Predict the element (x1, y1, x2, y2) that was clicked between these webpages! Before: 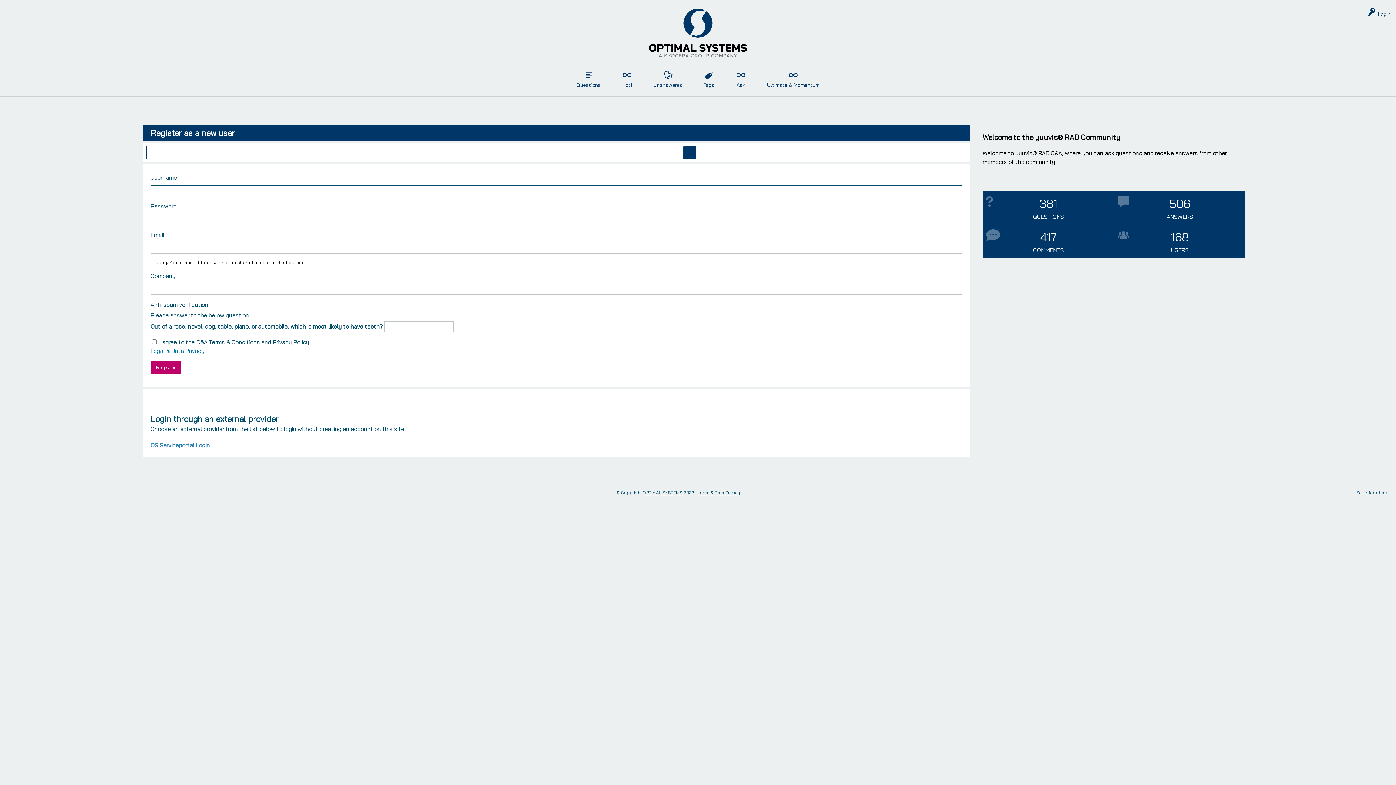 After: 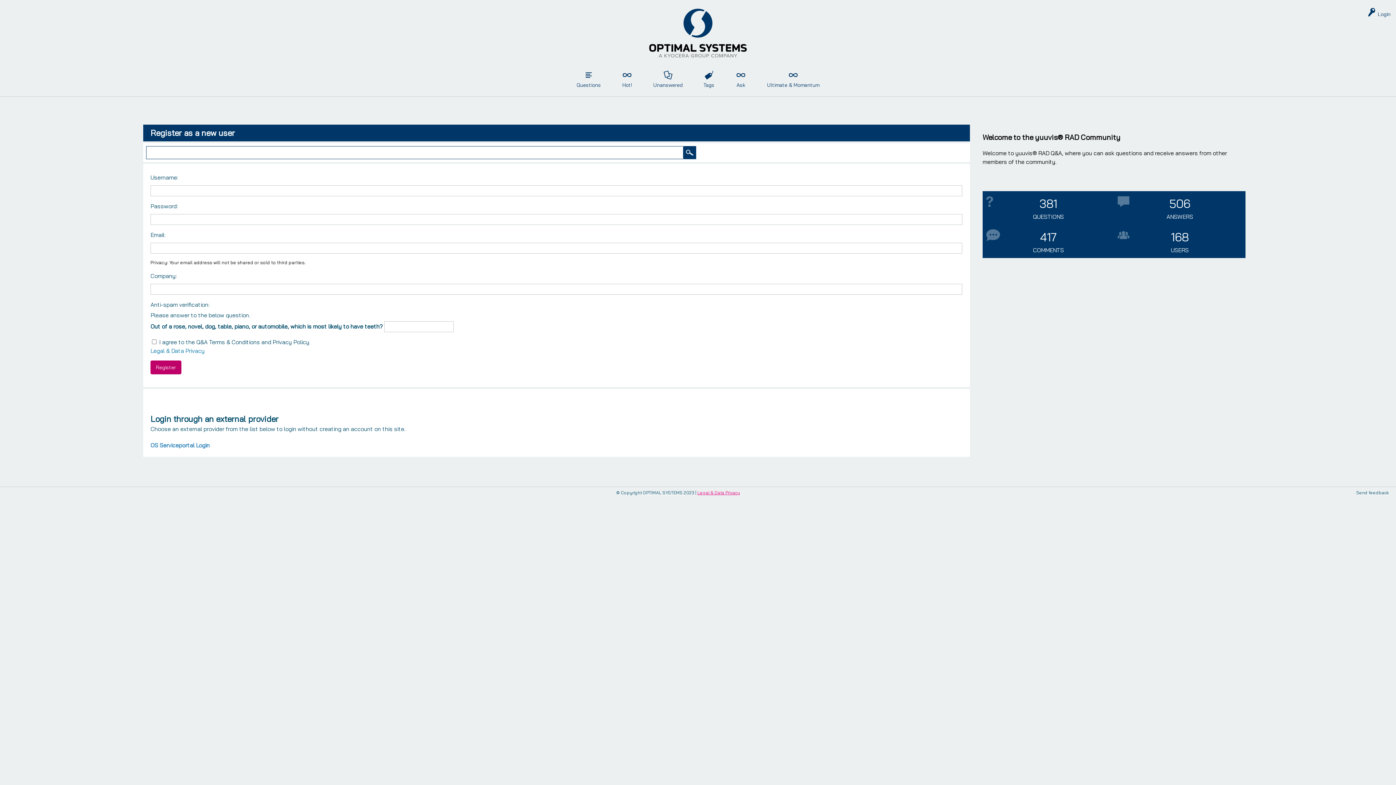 Action: bbox: (697, 490, 740, 495) label: Legal & Data Privacy